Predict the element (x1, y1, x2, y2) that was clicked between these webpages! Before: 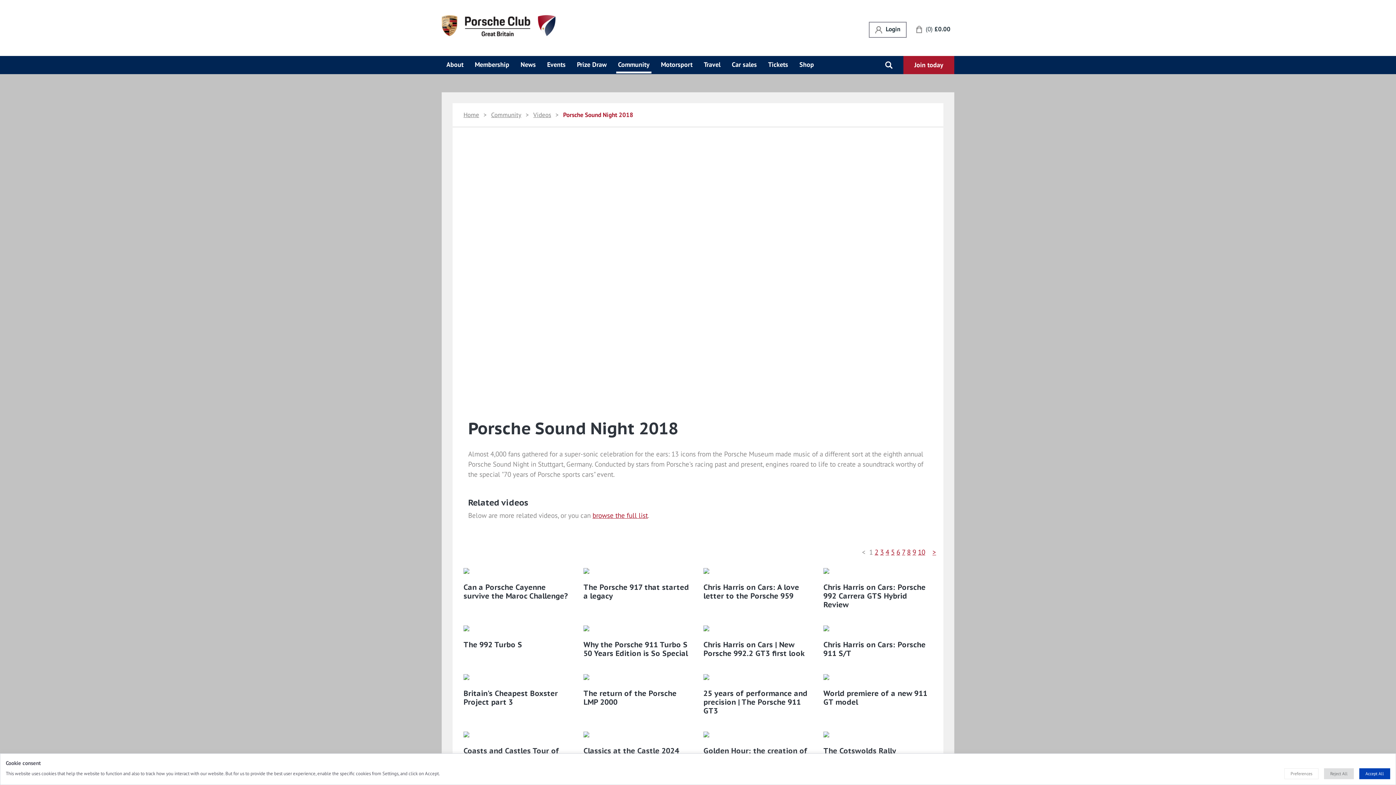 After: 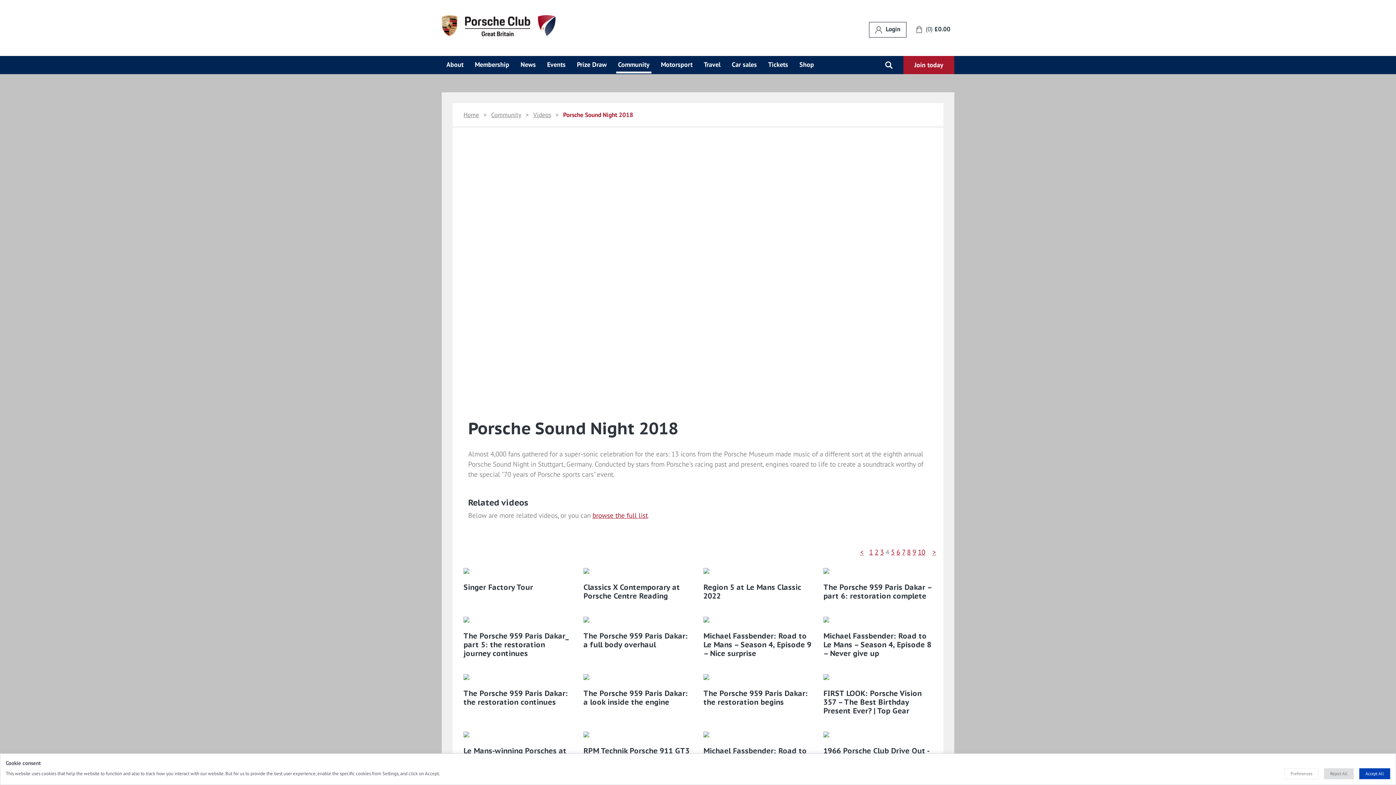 Action: bbox: (885, 547, 889, 556) label: 4